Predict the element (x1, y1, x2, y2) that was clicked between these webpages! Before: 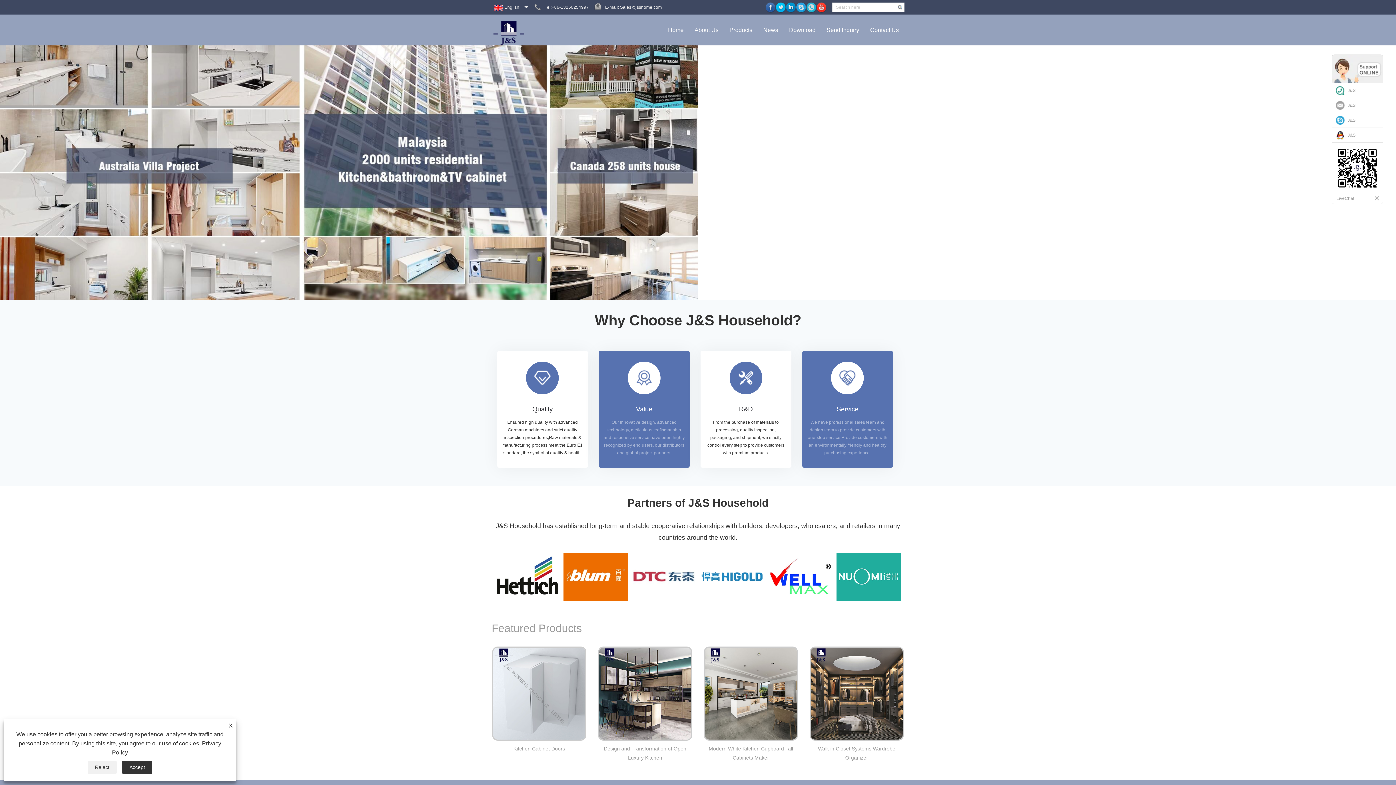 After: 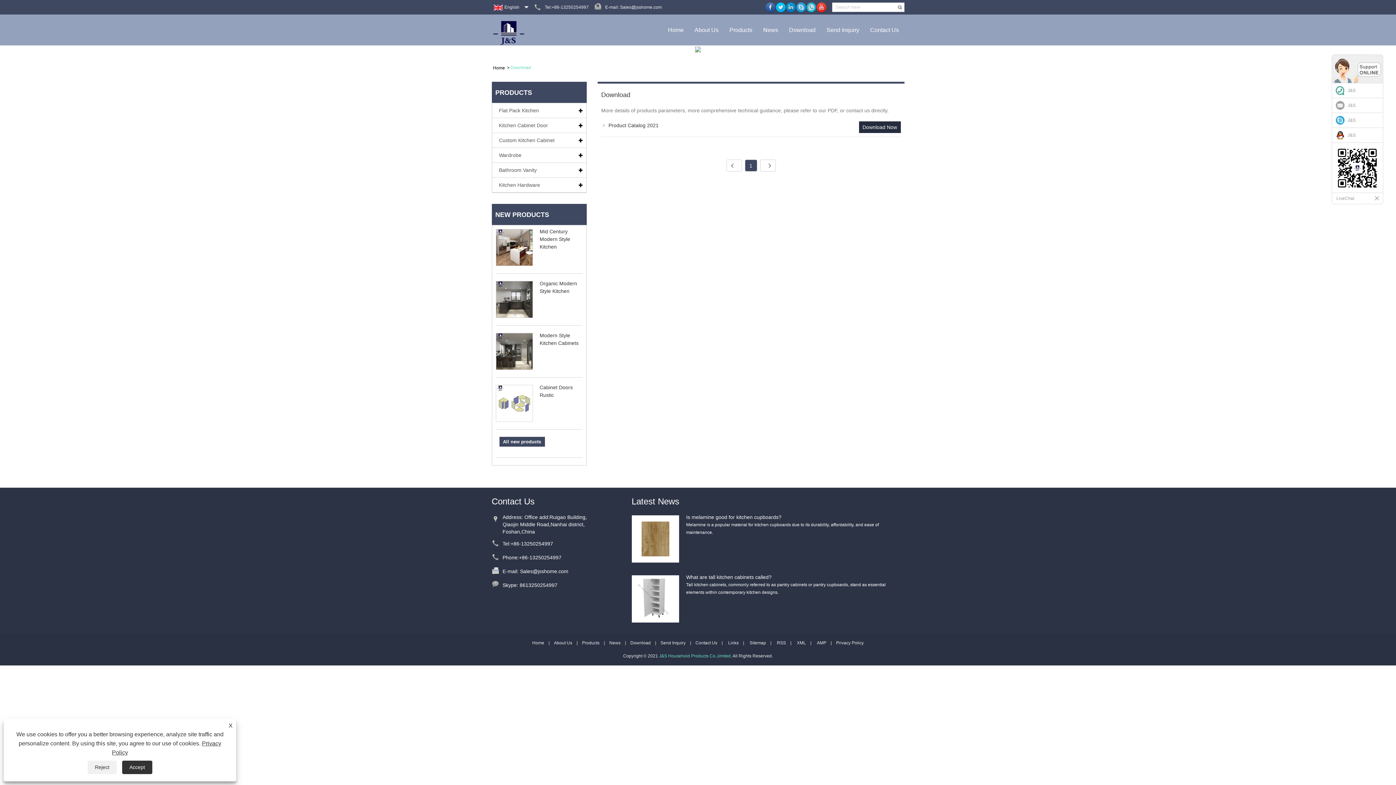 Action: bbox: (783, 22, 821, 37) label: Download